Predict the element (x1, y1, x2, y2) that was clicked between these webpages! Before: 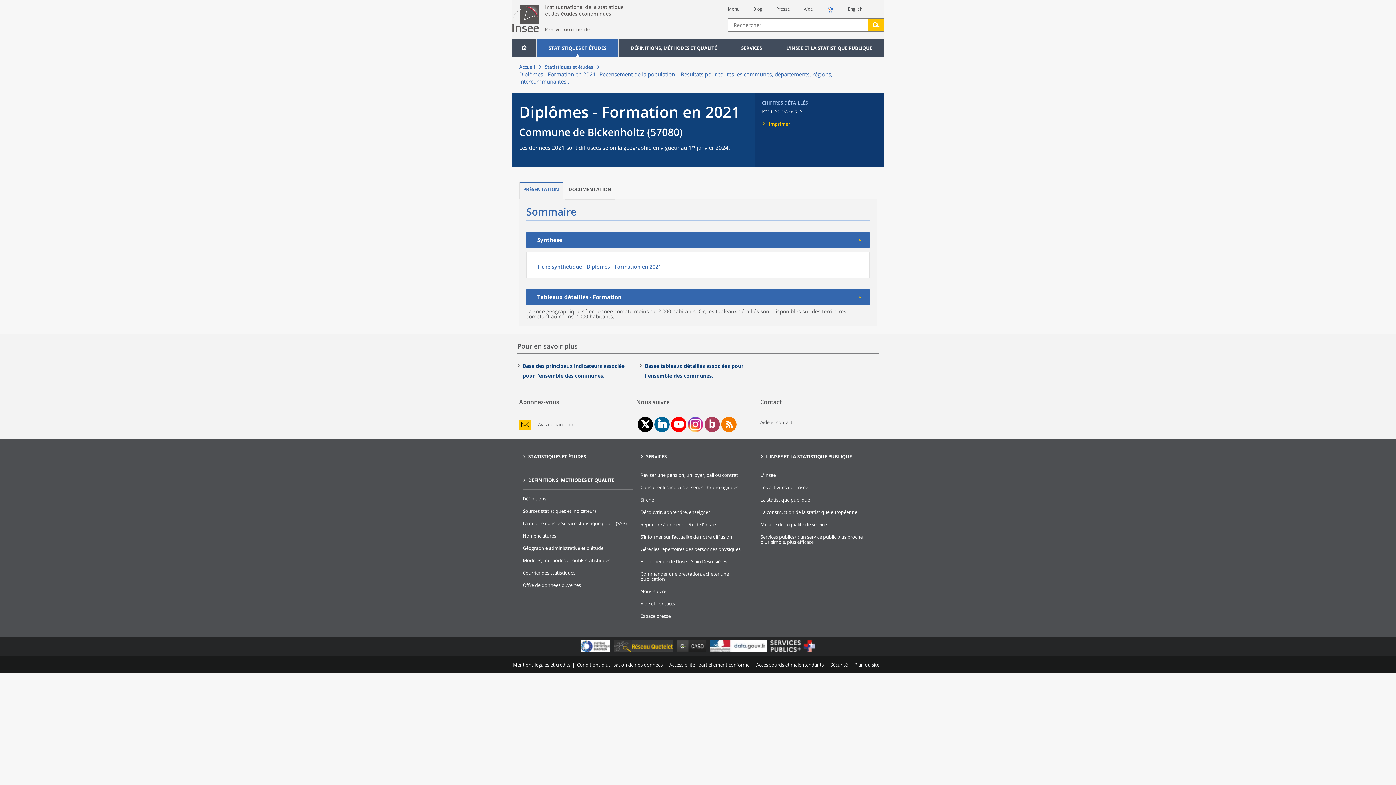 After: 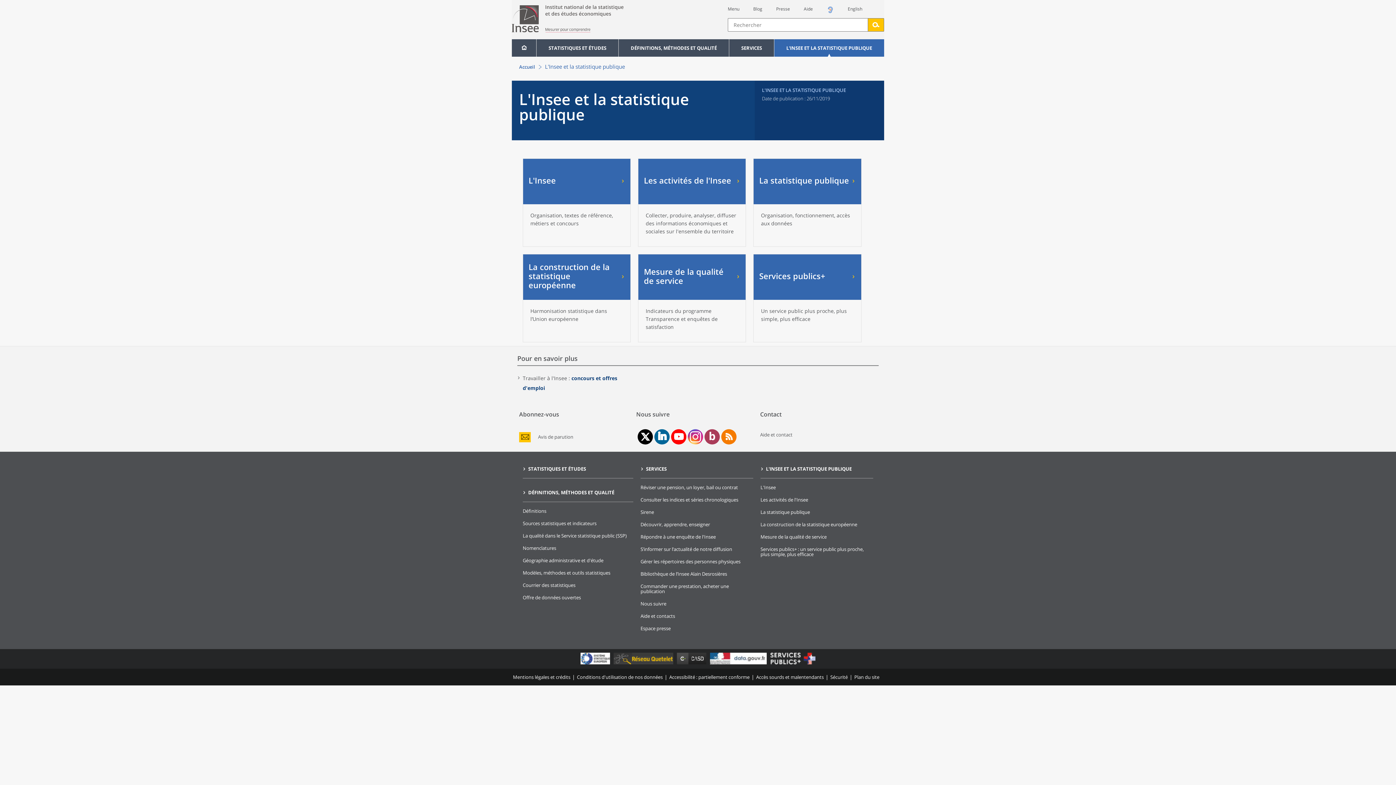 Action: bbox: (774, 39, 884, 56) label: L'INSEE ET LA STATISTIQUE PUBLIQUE